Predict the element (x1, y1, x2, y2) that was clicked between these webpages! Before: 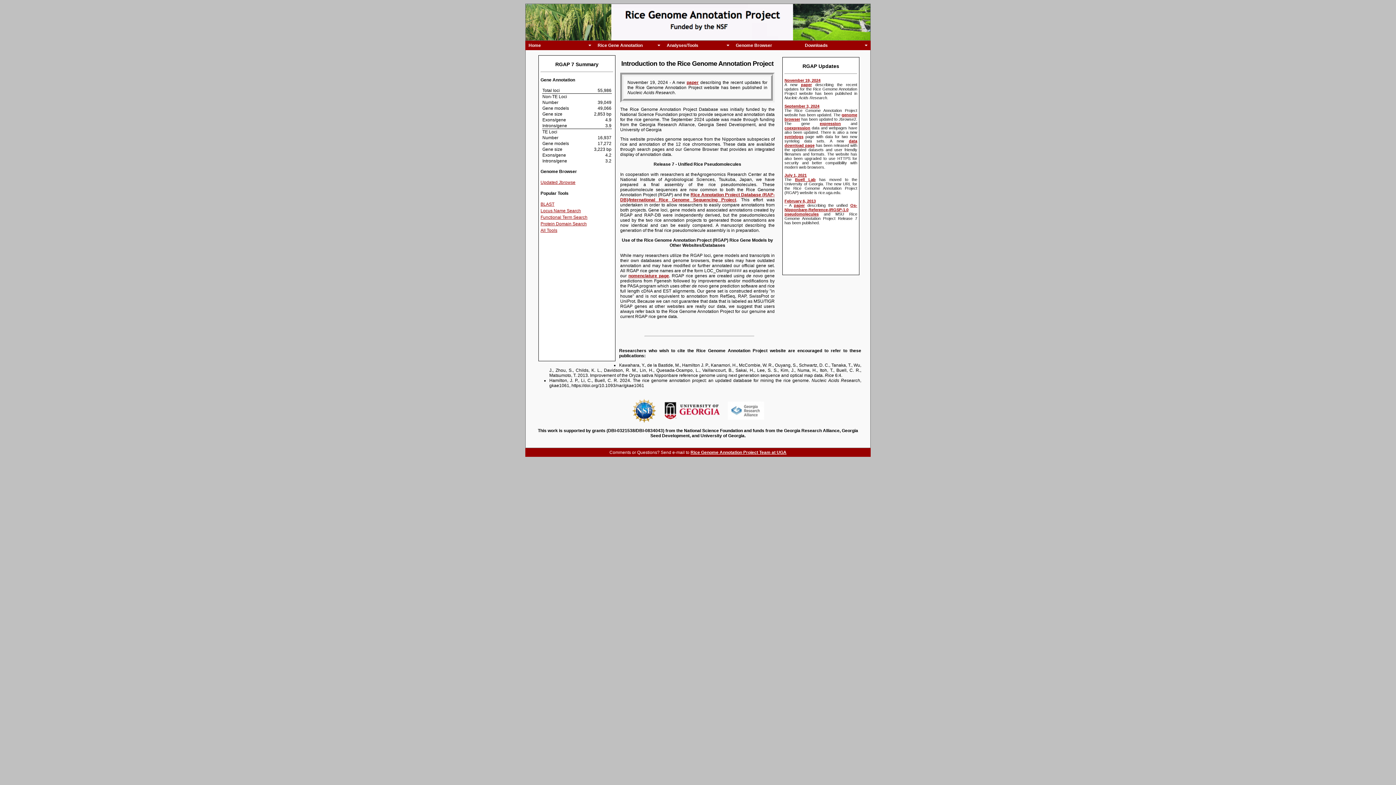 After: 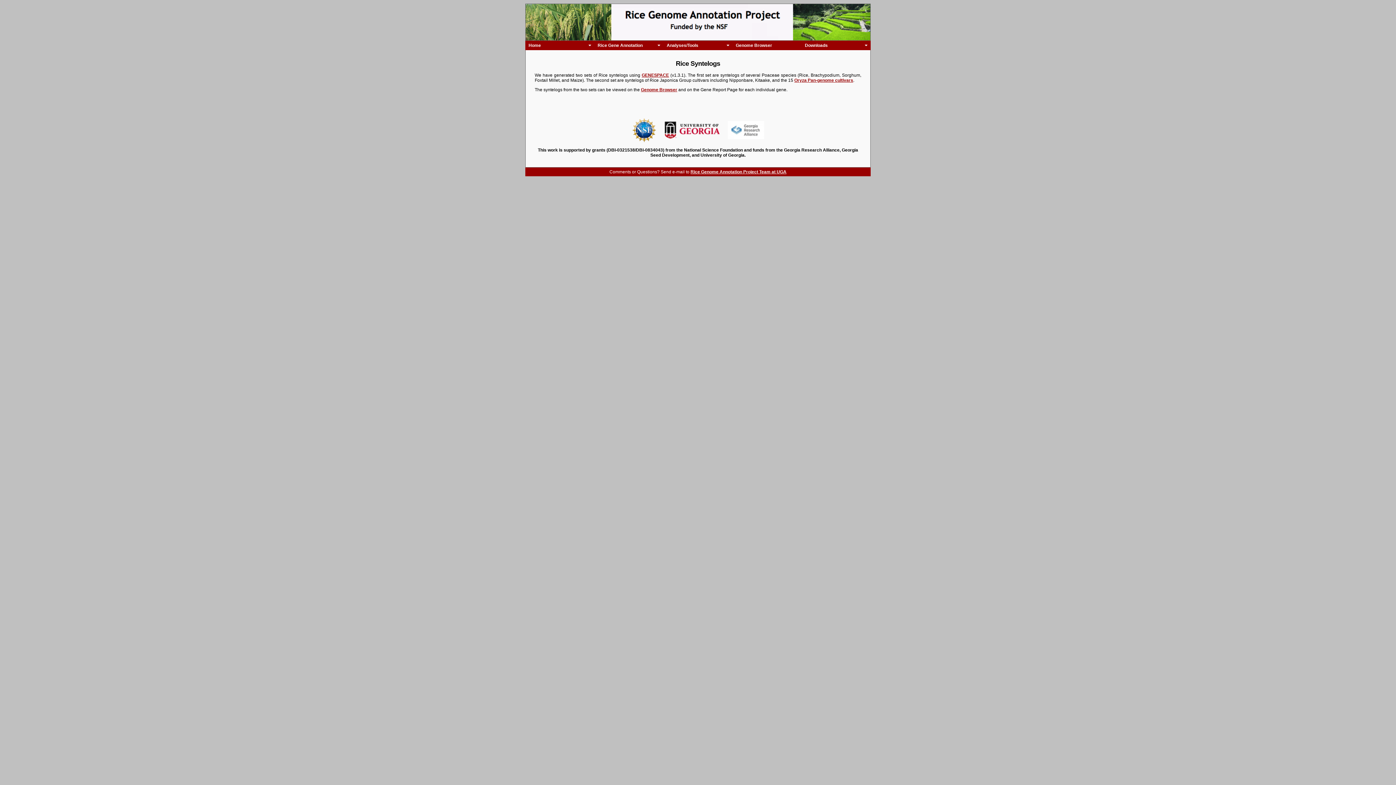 Action: label: syntelogs bbox: (784, 134, 803, 138)